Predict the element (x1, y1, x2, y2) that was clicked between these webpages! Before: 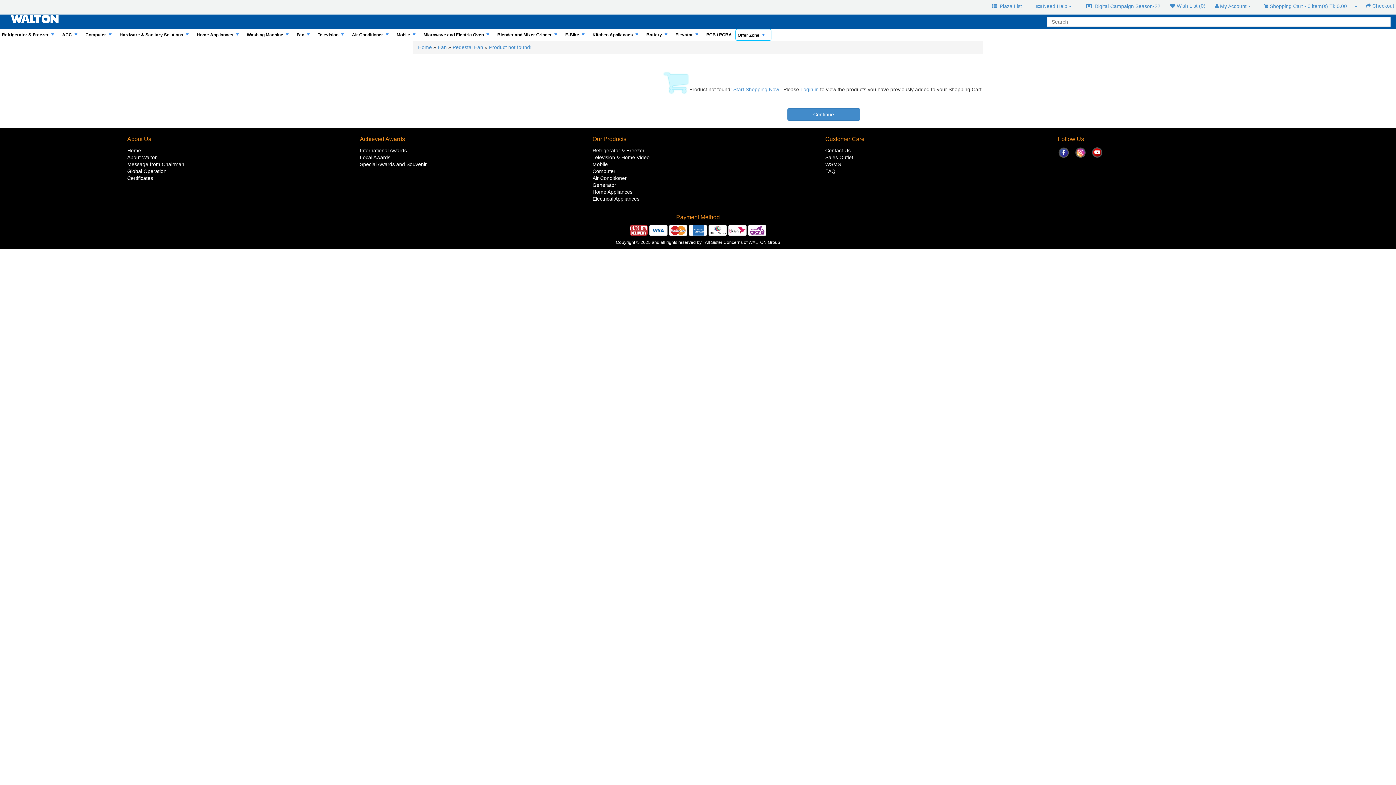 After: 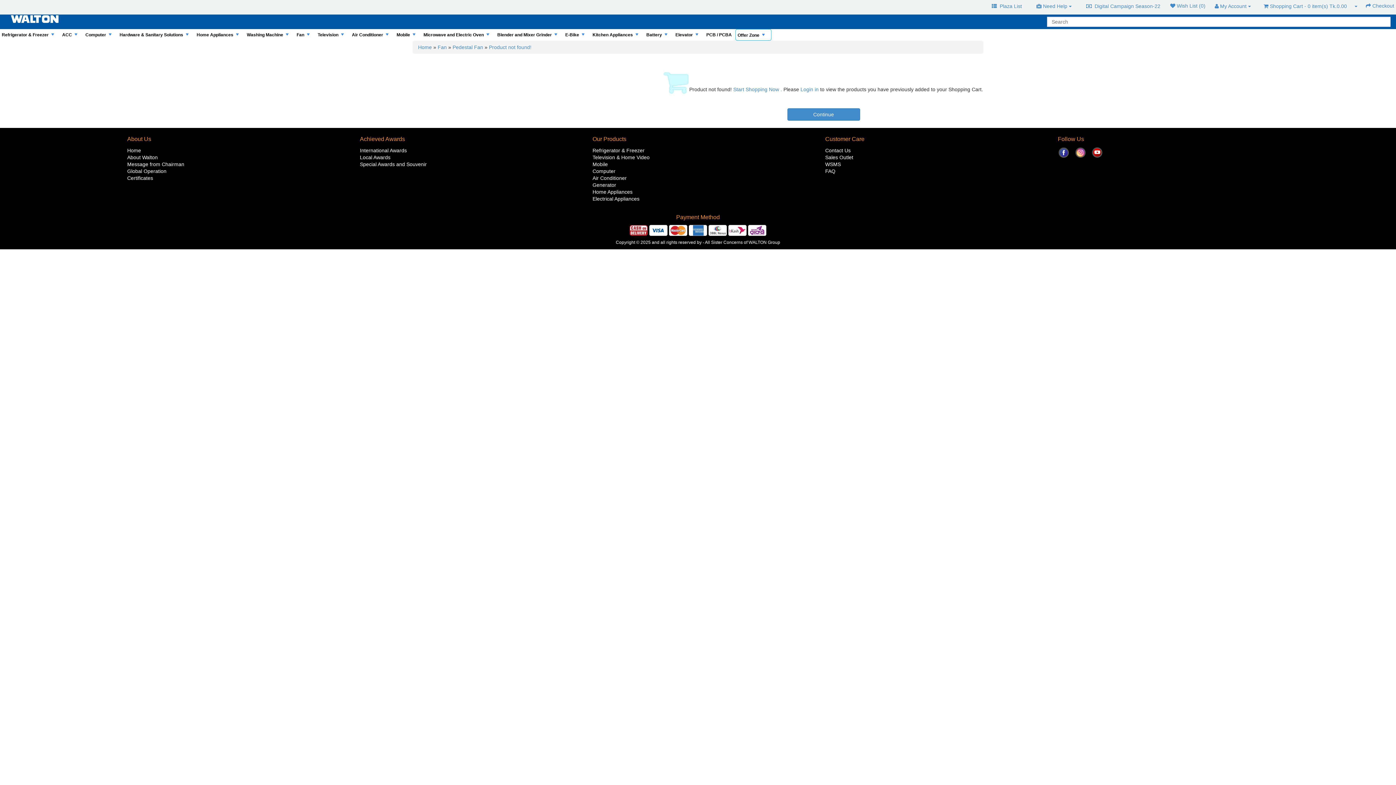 Action: bbox: (1058, 146, 1069, 158)